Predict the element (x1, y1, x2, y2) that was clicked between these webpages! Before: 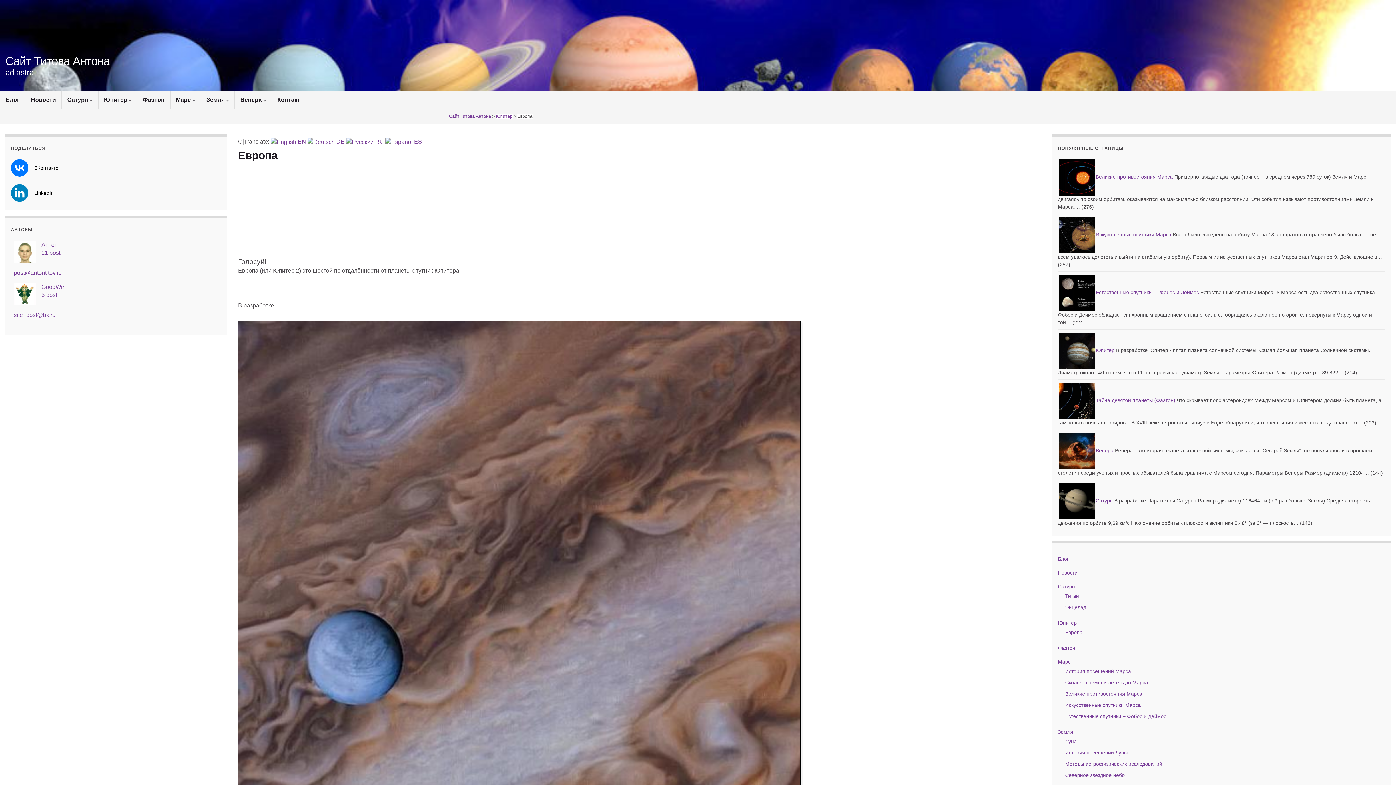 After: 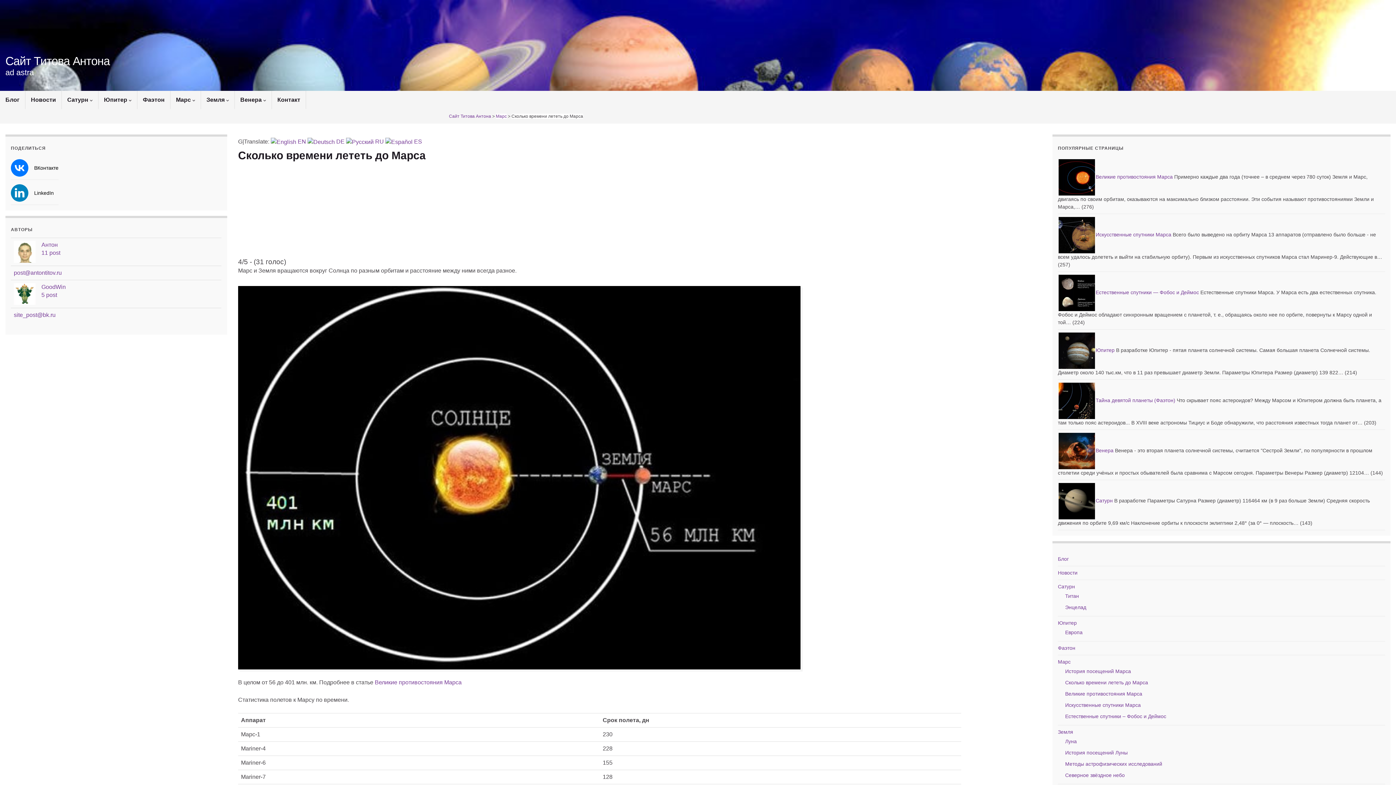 Action: bbox: (1065, 680, 1148, 685) label: Сколько времени лететь до Марса